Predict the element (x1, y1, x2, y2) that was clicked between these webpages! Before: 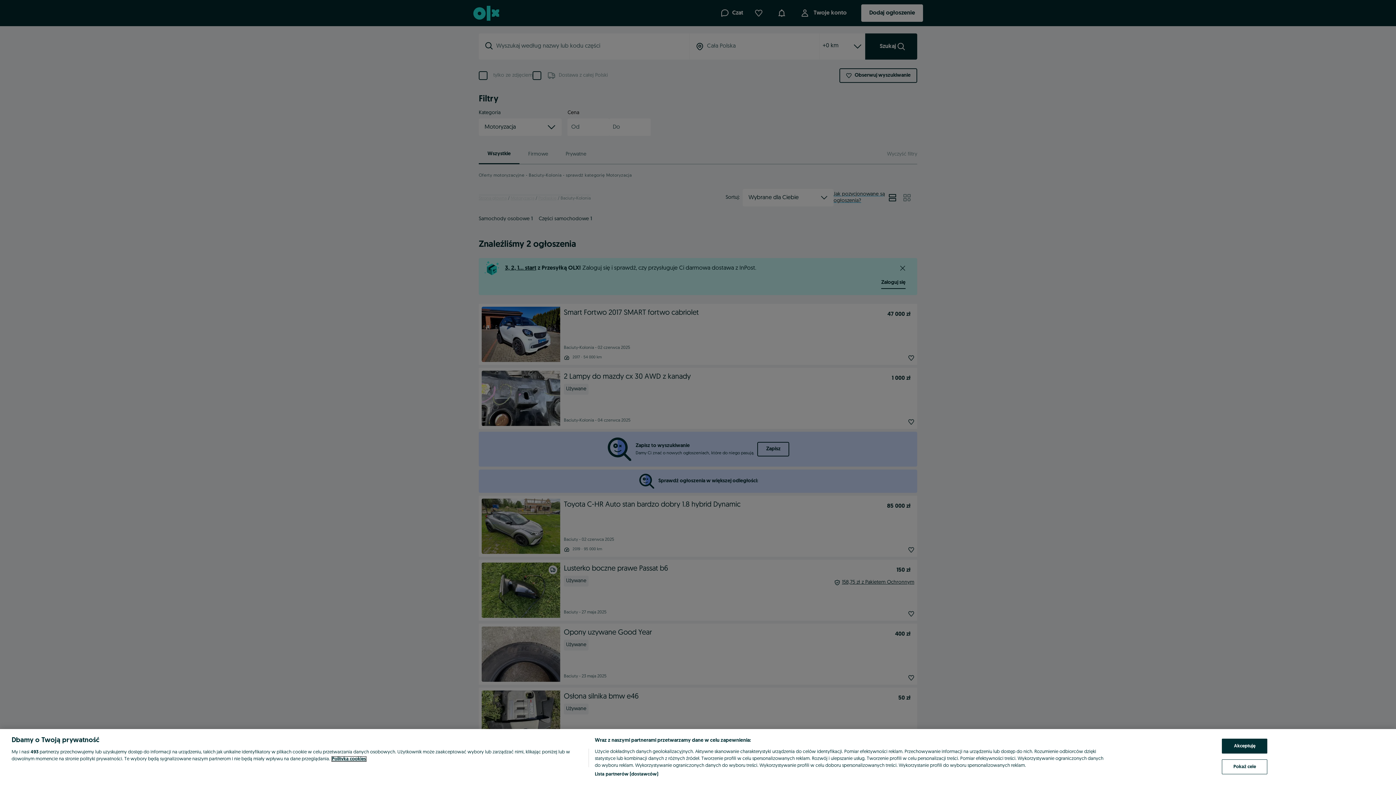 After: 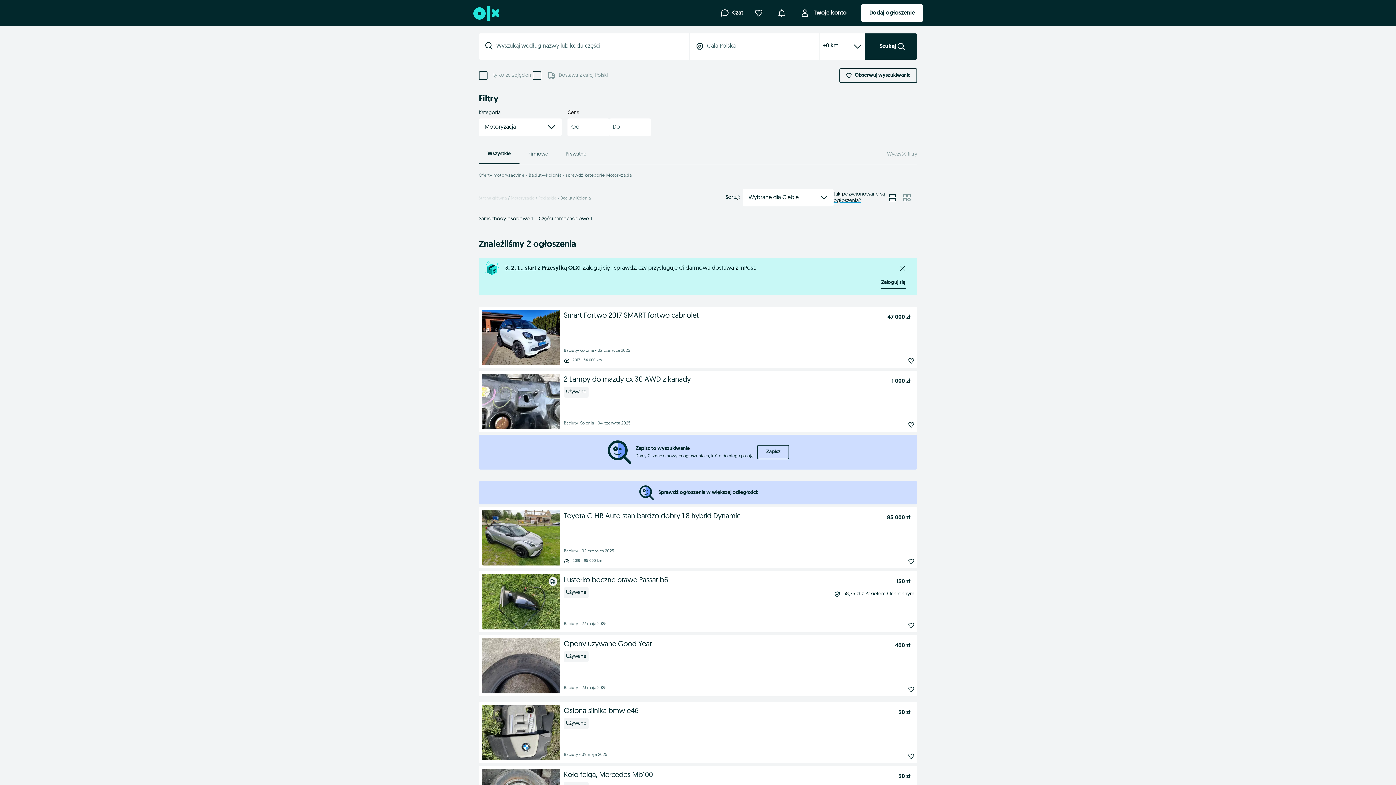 Action: bbox: (1222, 739, 1267, 754) label: Akceptuję